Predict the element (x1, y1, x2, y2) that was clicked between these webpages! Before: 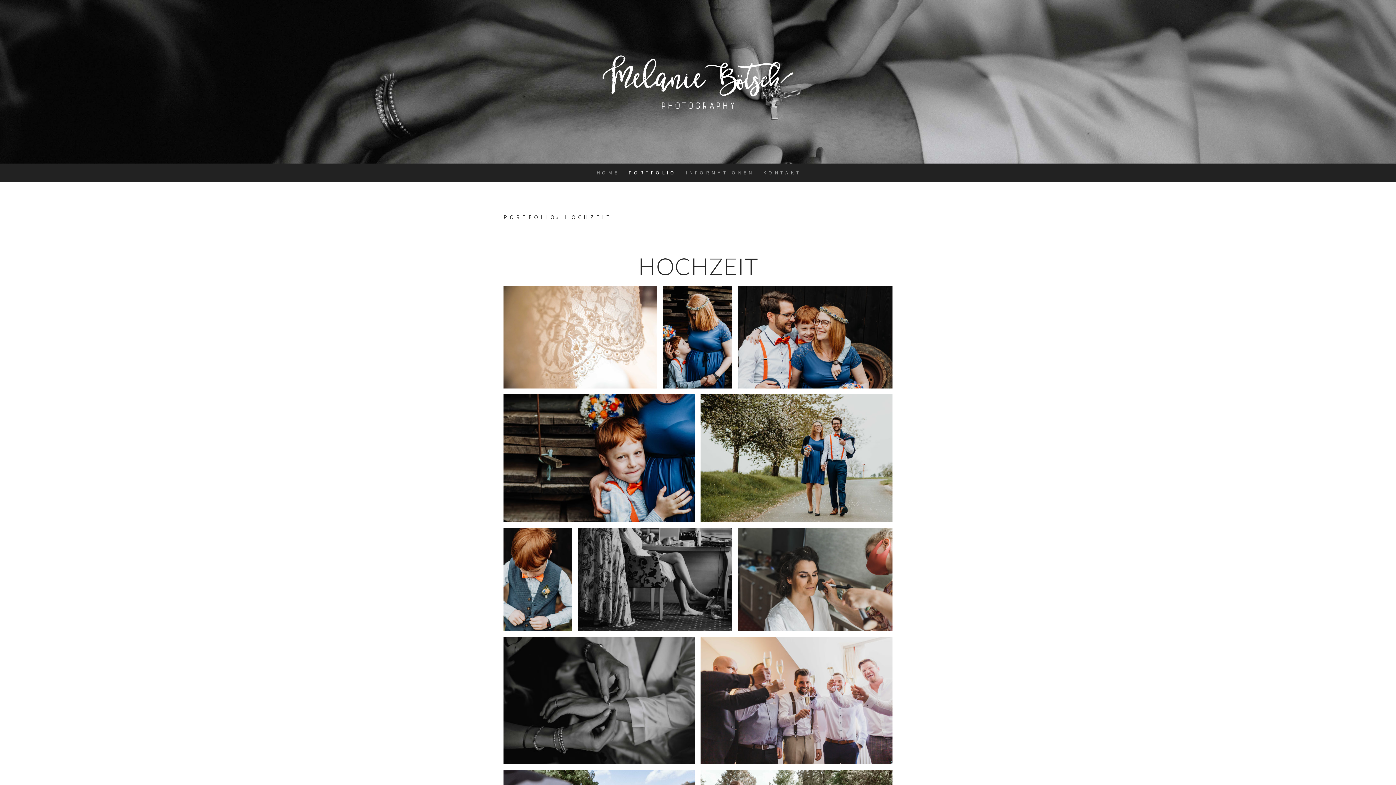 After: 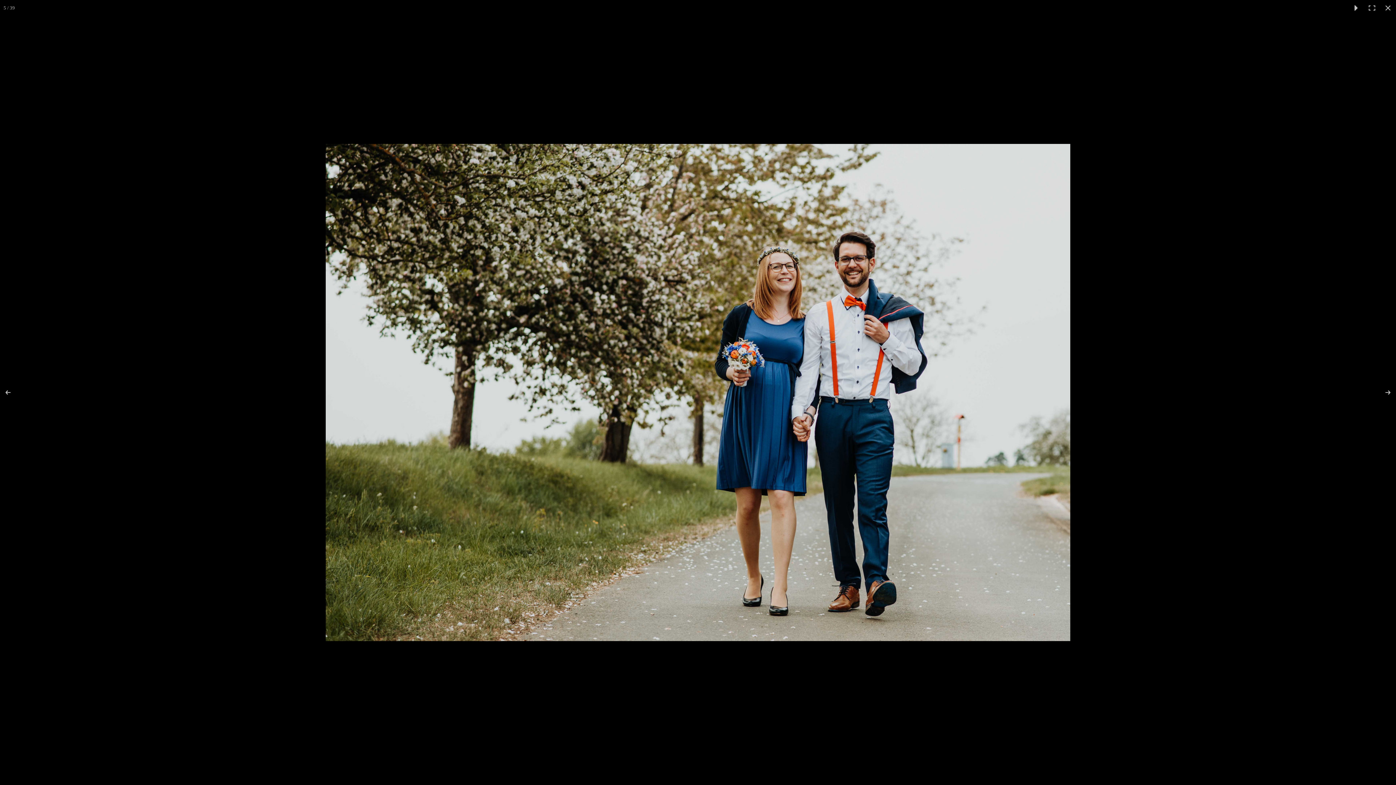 Action: bbox: (700, 394, 892, 522)